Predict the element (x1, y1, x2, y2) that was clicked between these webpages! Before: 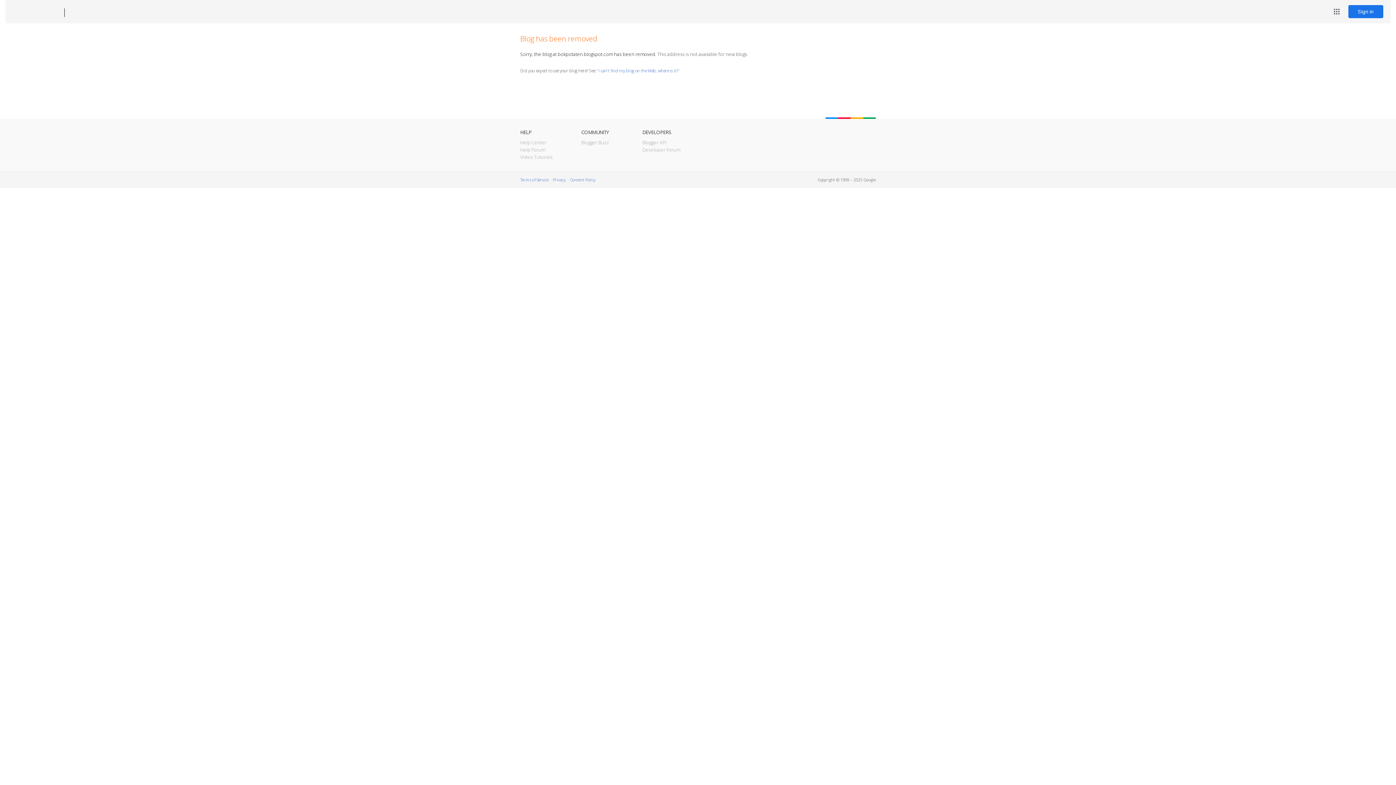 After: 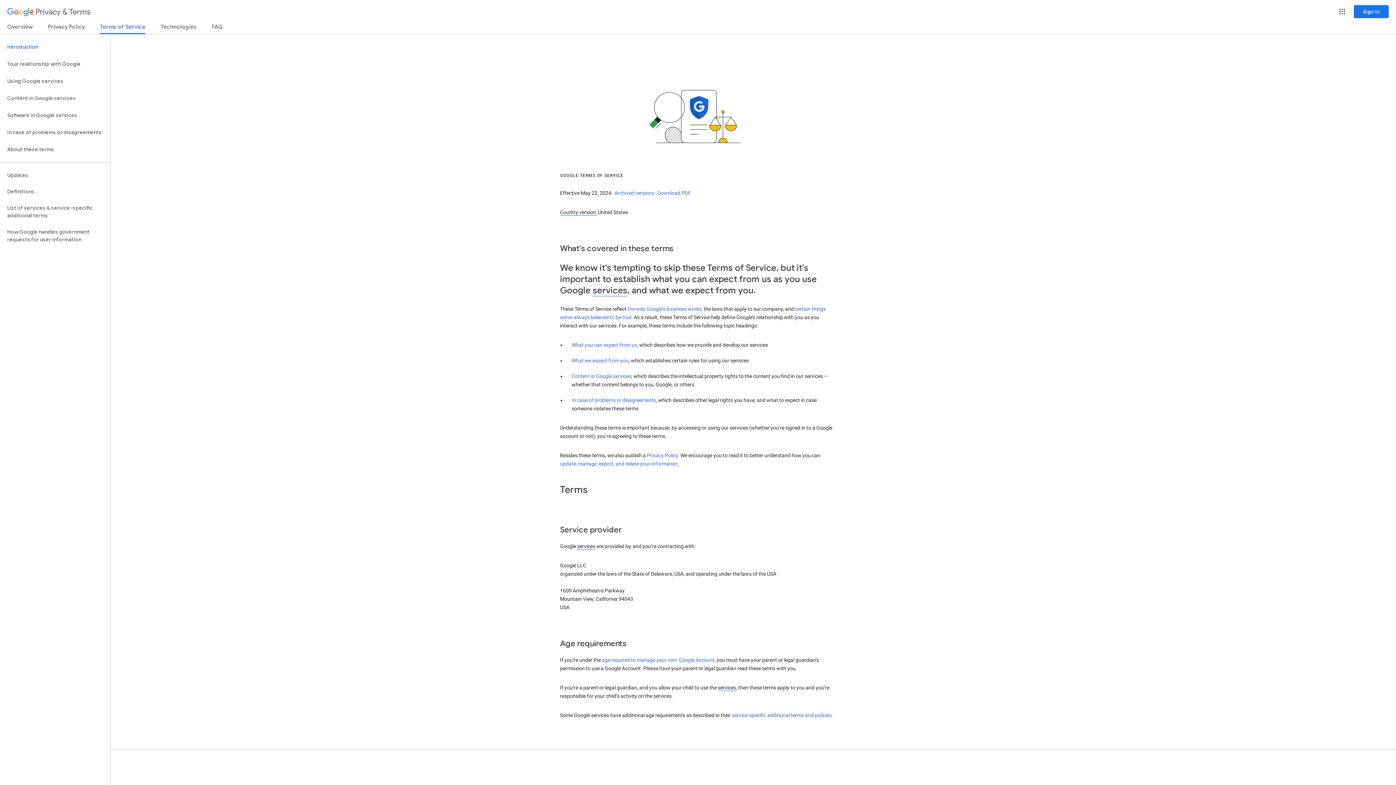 Action: label: Terms of Service bbox: (520, 177, 548, 182)